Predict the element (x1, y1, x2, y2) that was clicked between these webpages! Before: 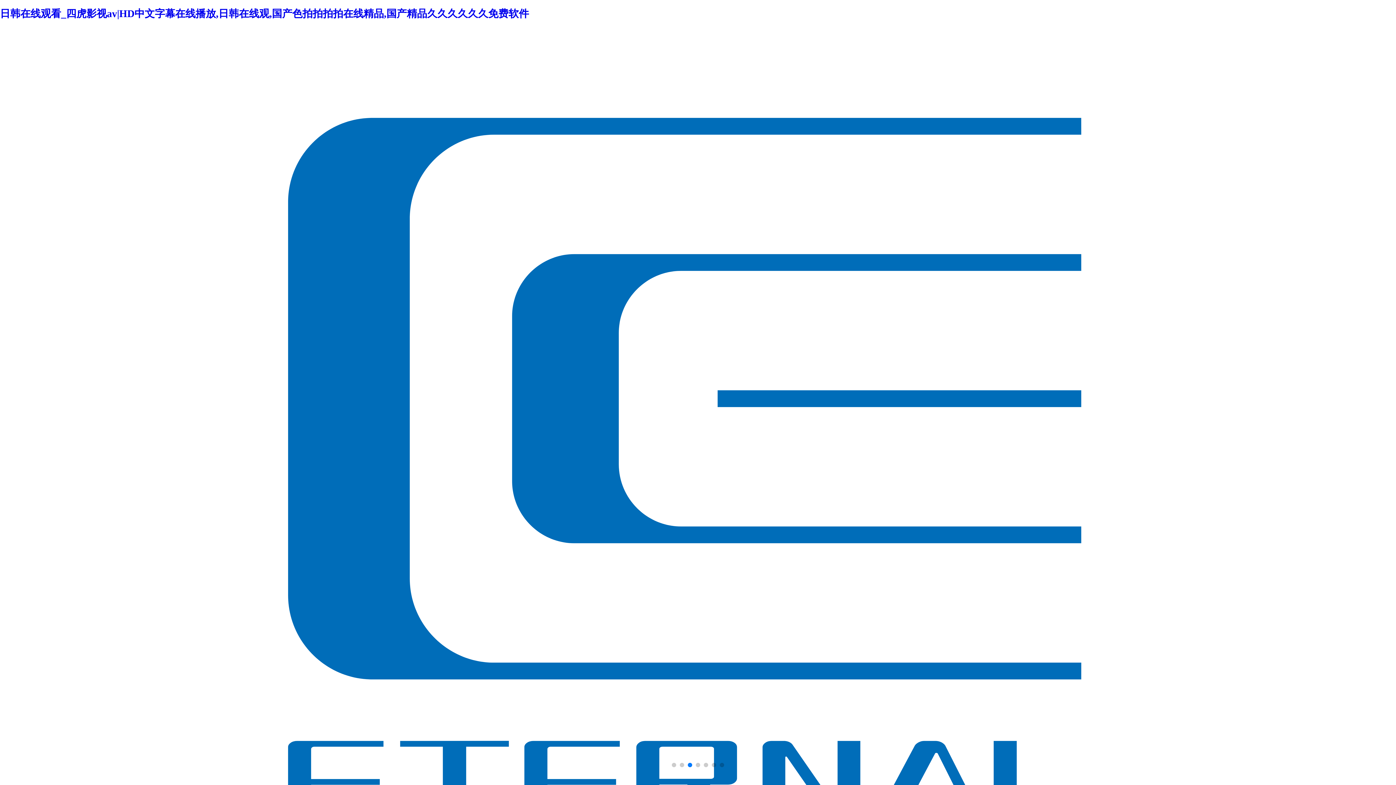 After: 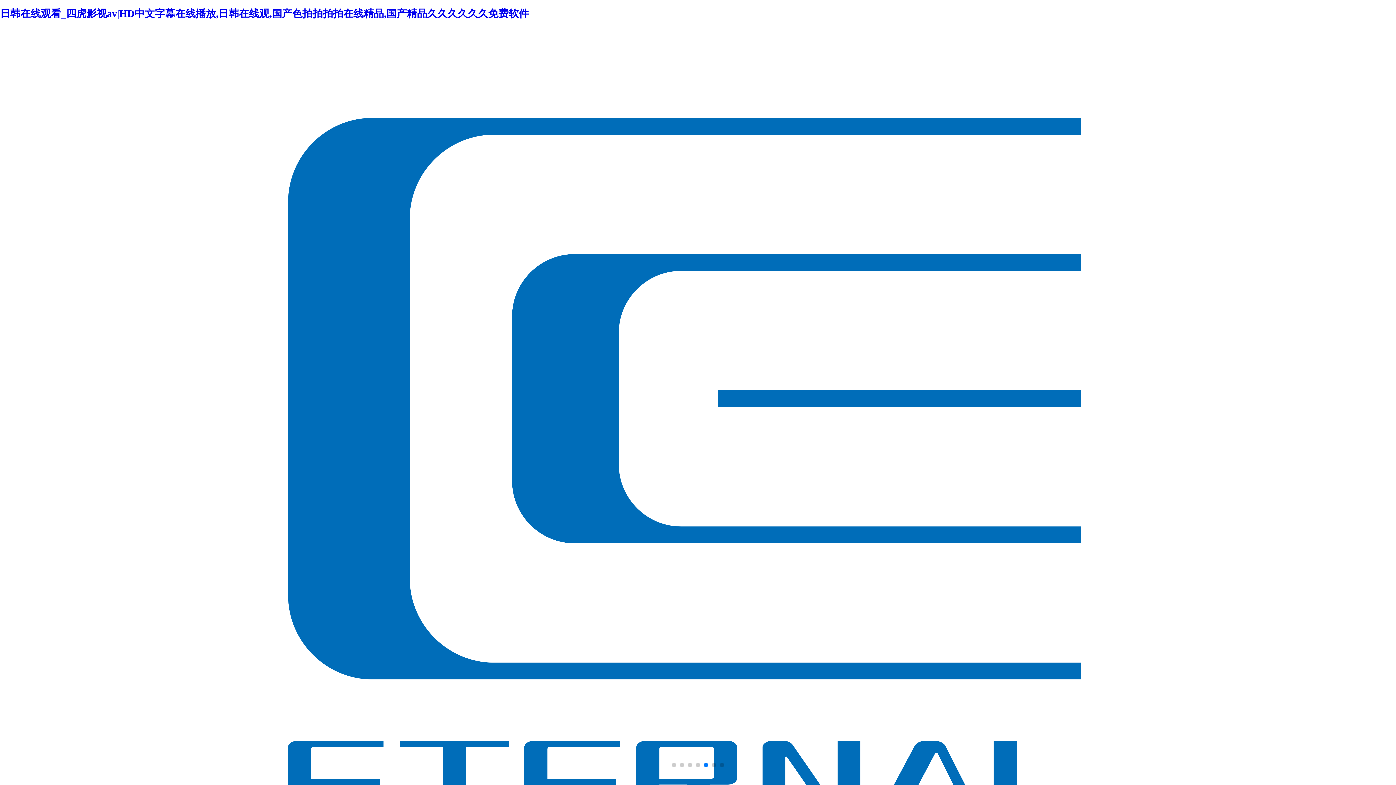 Action: label: 日韩在线观看_四虎影视av|HD中文字幕在线播放,日韩在线观,国产色拍拍拍拍在线精品,国产精品久久久久久久免费软件 bbox: (0, 7, 529, 19)